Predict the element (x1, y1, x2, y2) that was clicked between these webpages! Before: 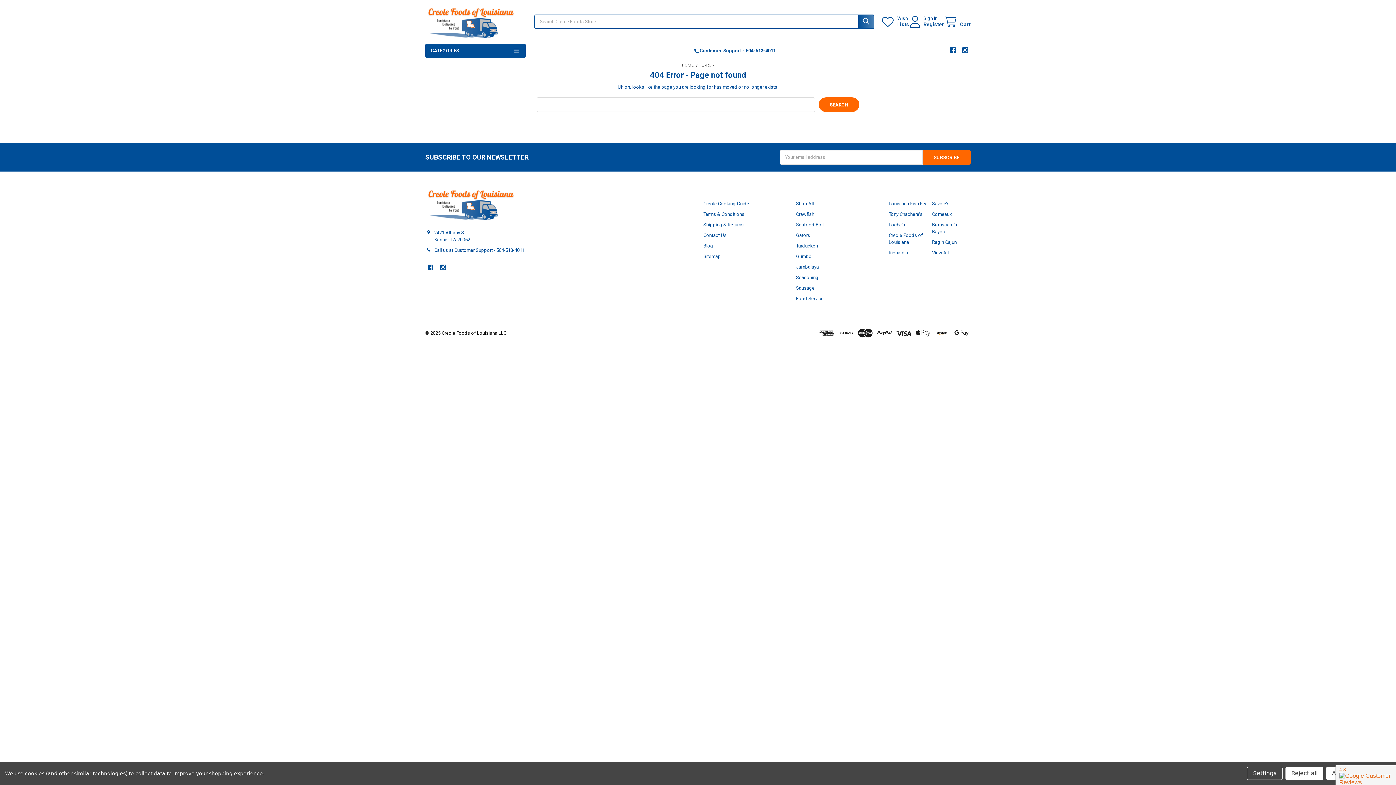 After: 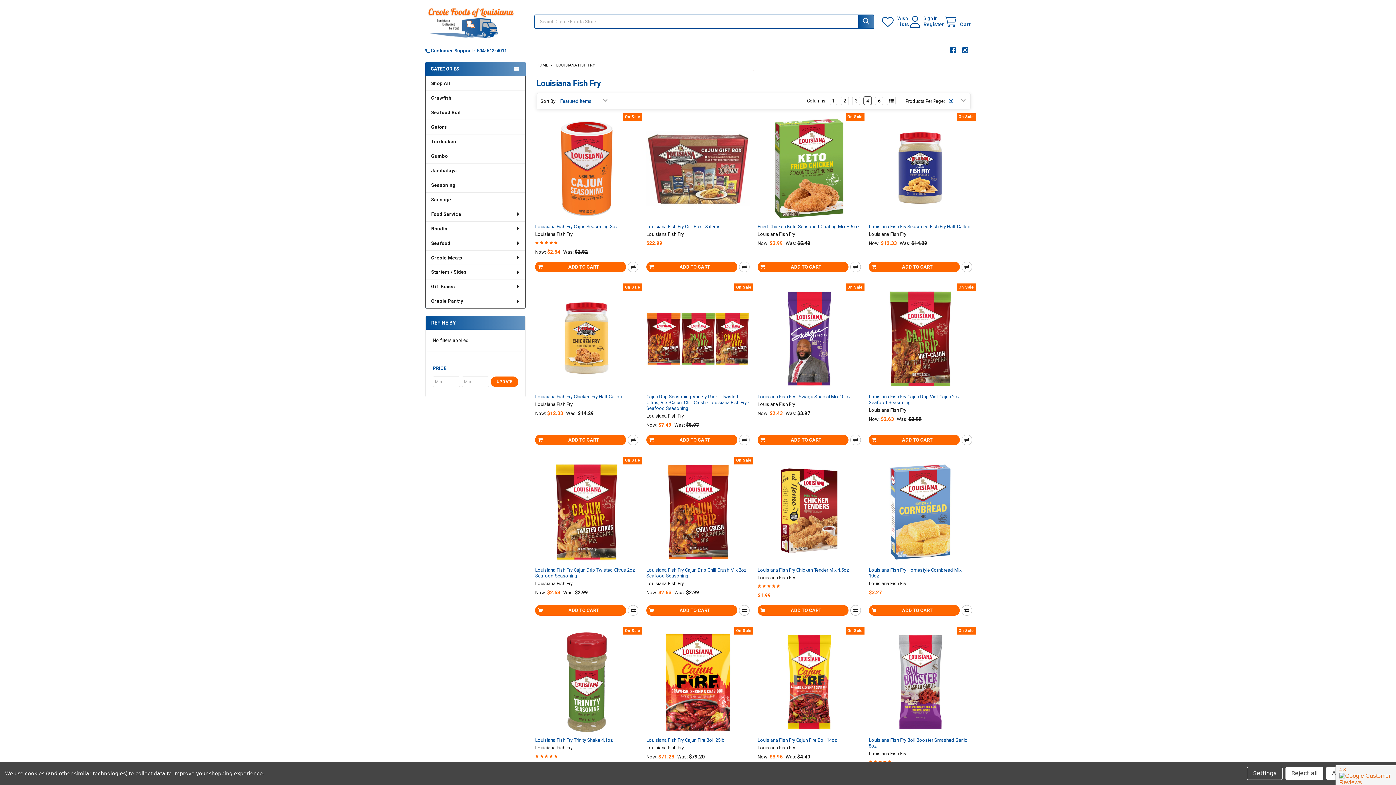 Action: label: Louisiana Fish Fry bbox: (888, 201, 926, 206)